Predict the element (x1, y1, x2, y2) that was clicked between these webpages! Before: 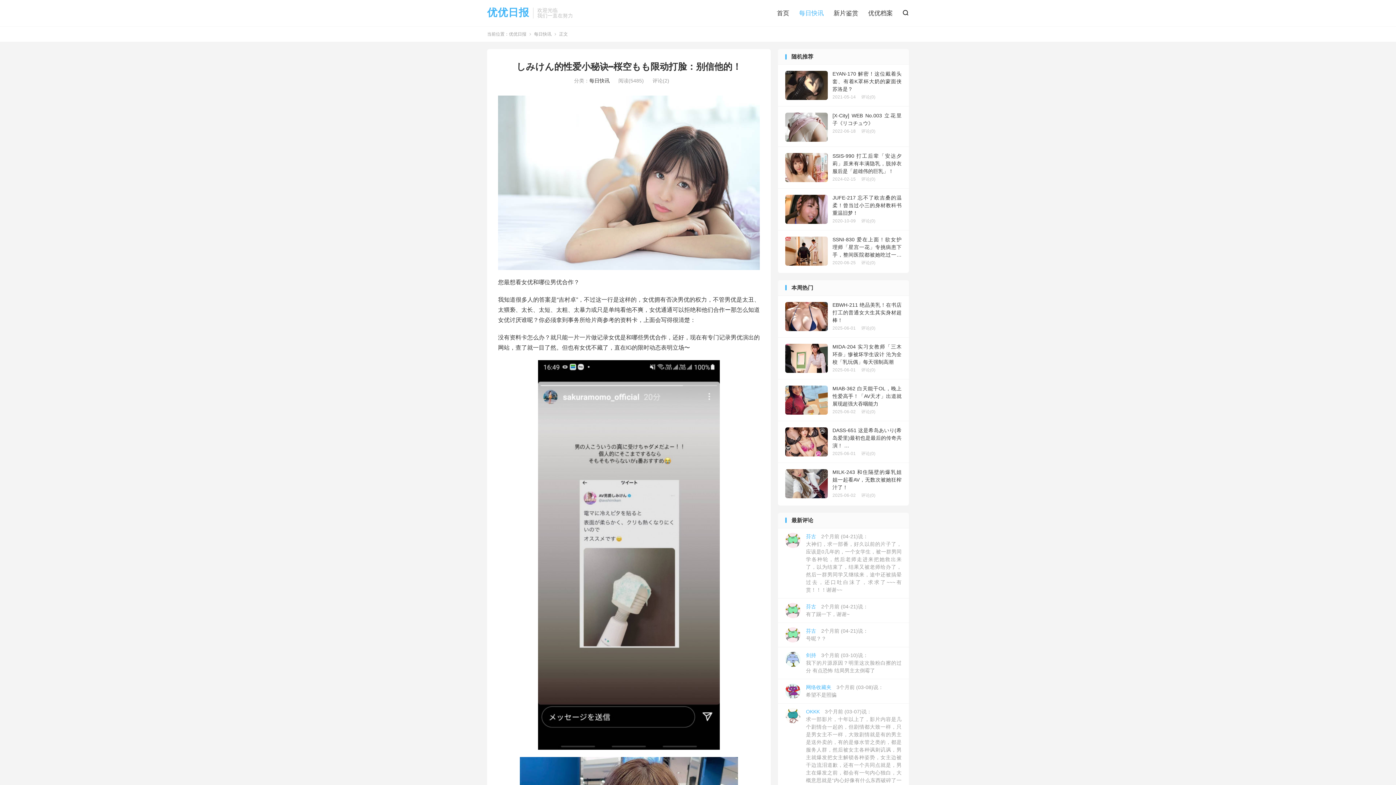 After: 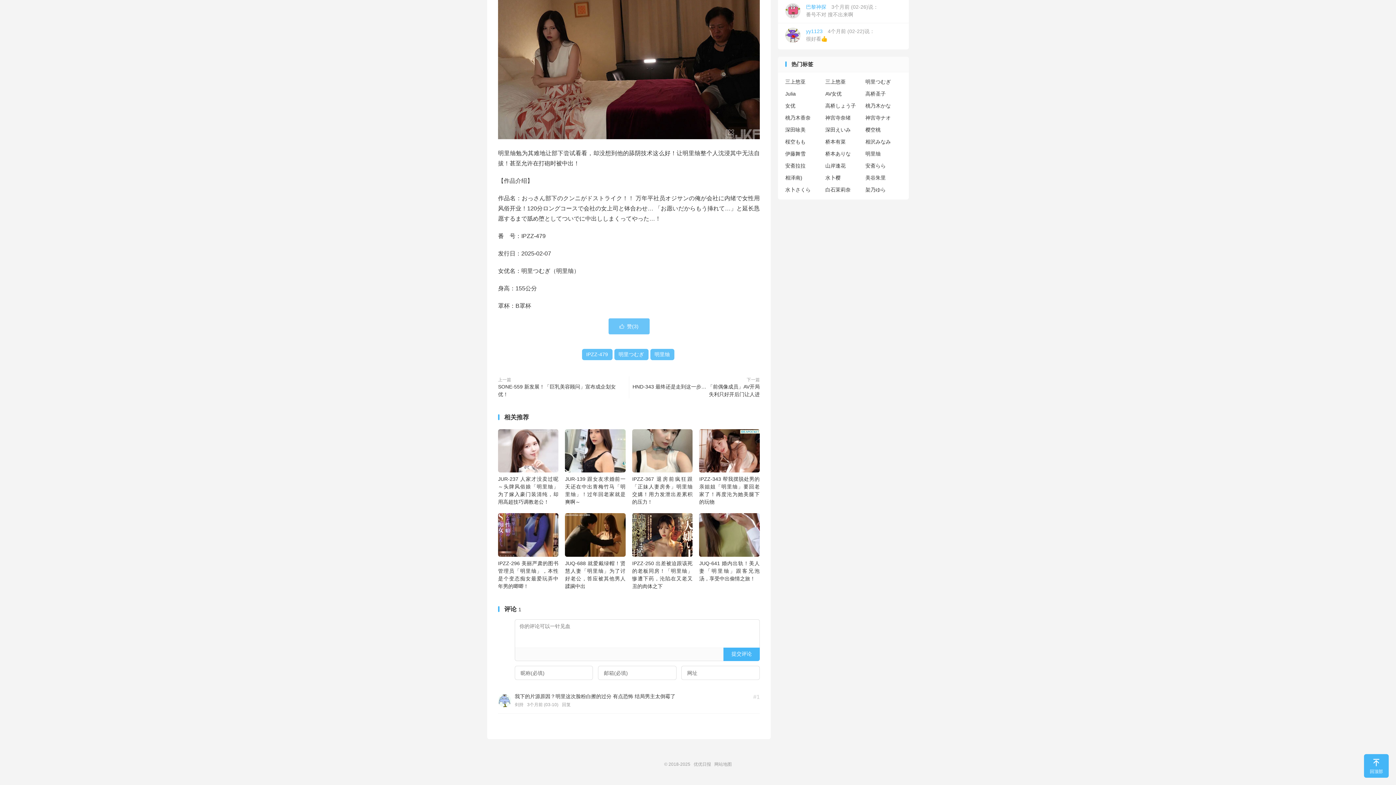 Action: bbox: (778, 647, 909, 679) label: 剑持 3个月前 (03-10)说：
我下的片源原因？明里这次脸粉白擦的过分 有点恐怖 结局男主太倒霉了